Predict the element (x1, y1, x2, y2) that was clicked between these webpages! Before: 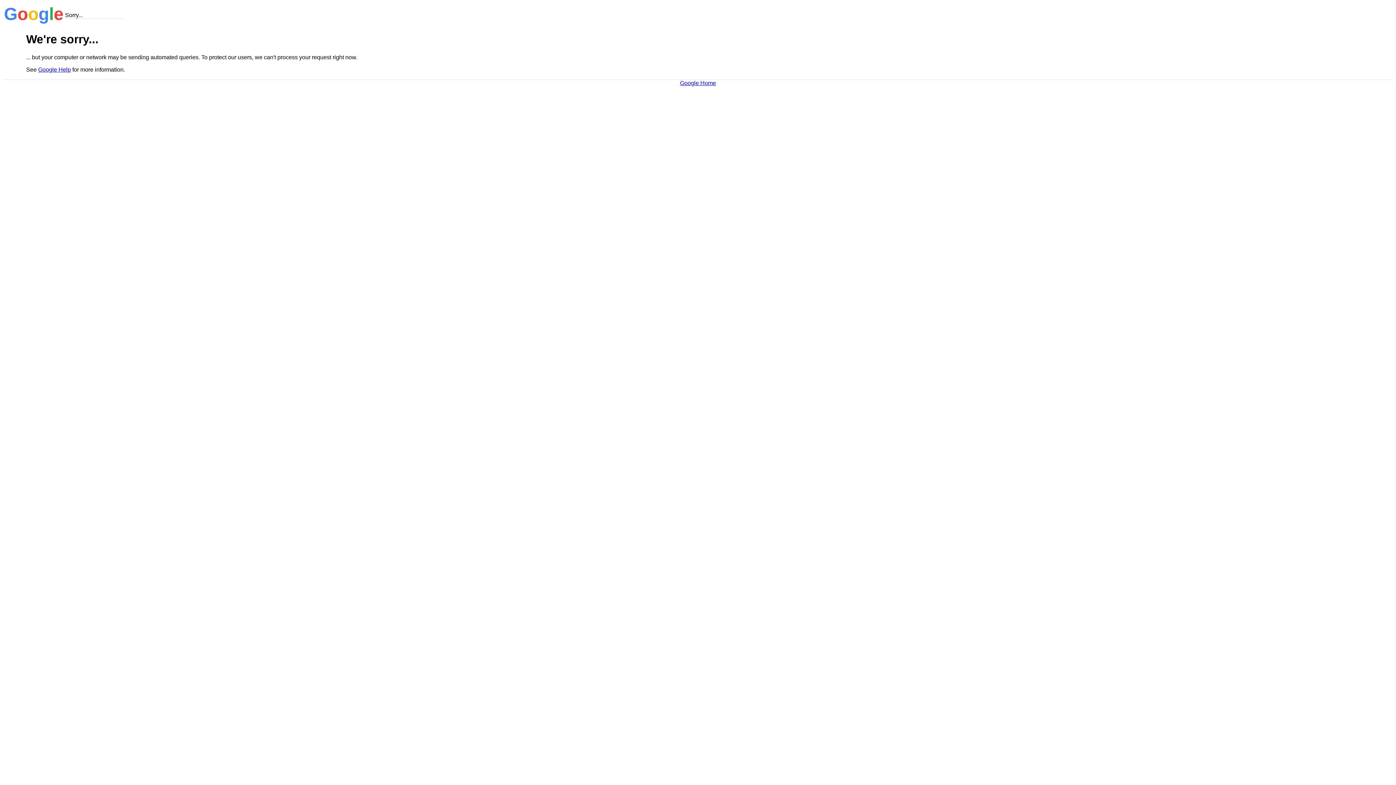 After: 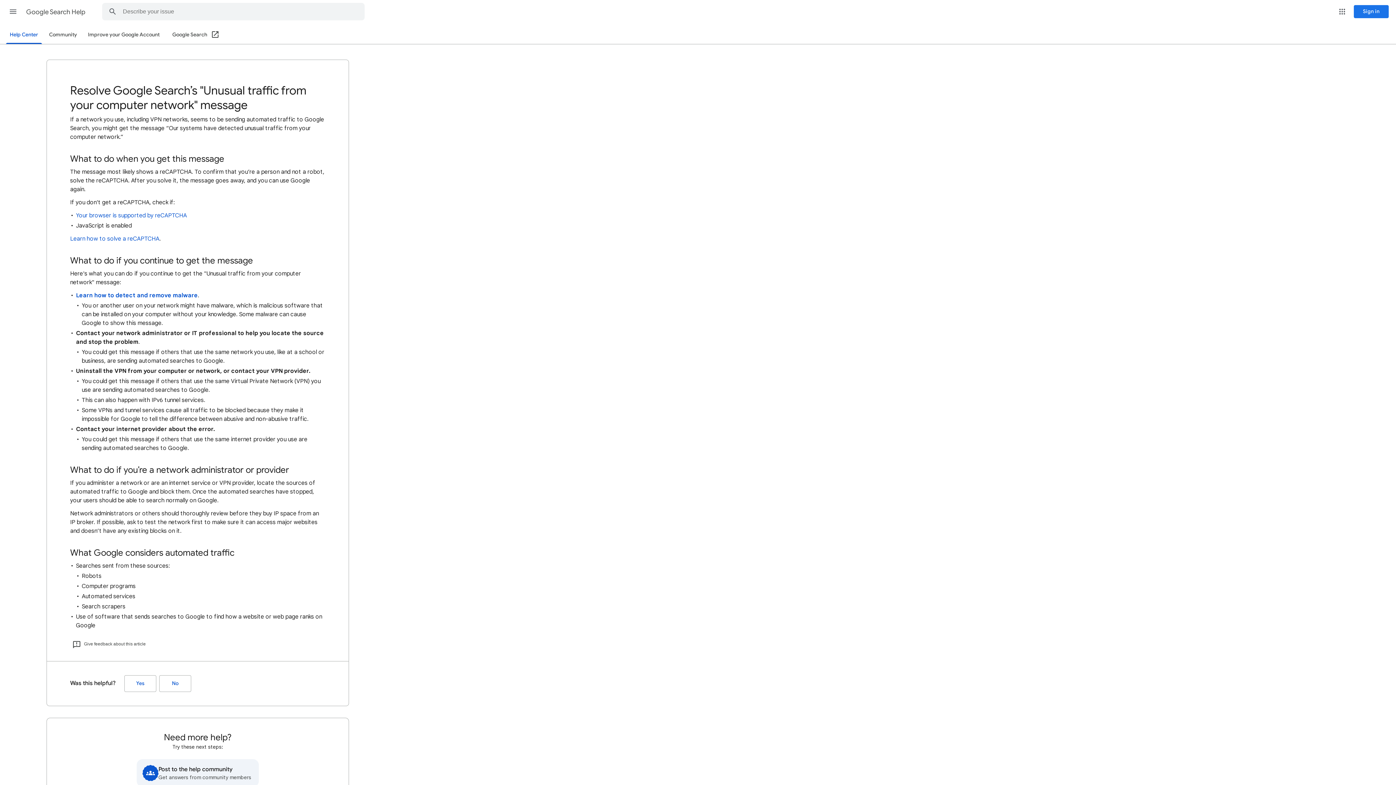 Action: bbox: (38, 66, 70, 72) label: Google Help